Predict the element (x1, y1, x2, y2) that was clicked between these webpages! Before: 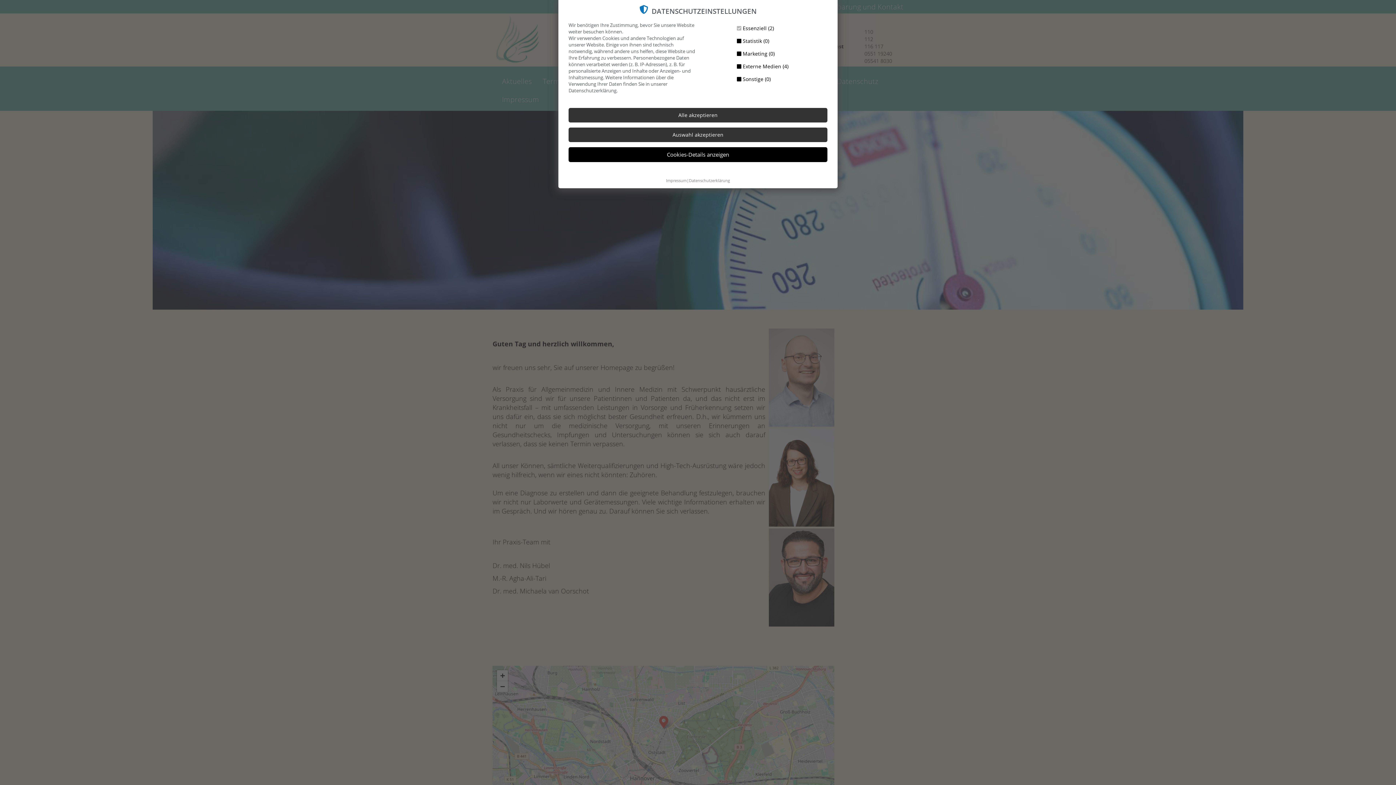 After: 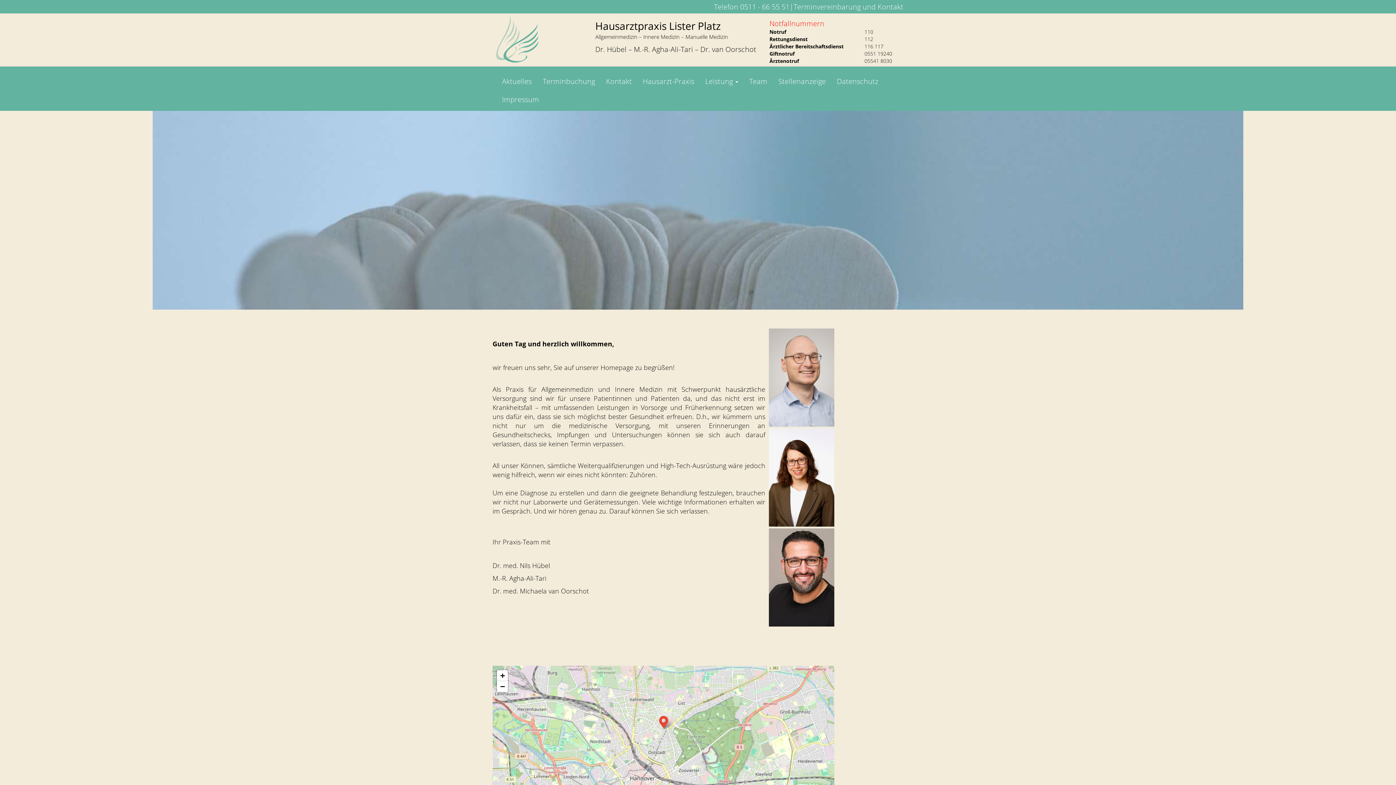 Action: bbox: (568, 108, 827, 122) label: Alle akzeptieren